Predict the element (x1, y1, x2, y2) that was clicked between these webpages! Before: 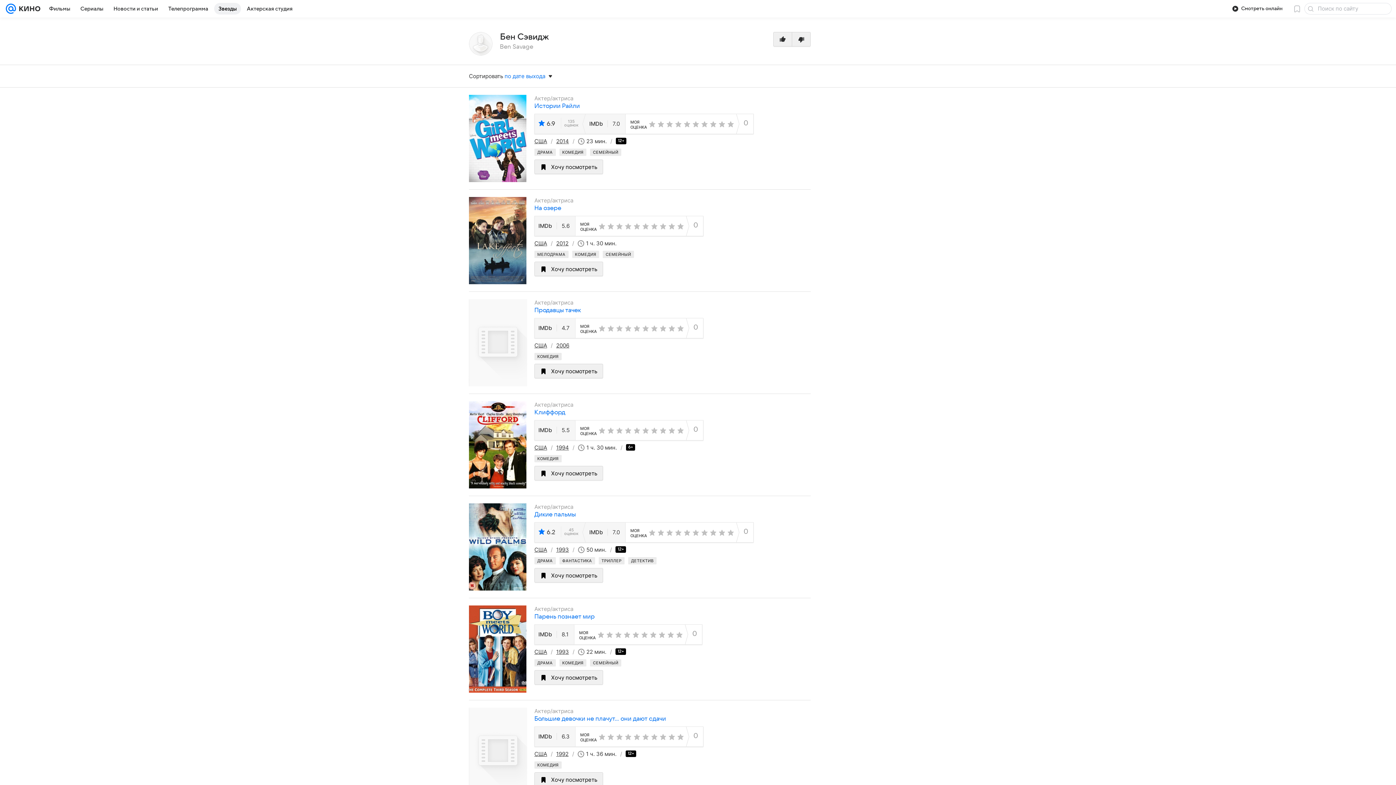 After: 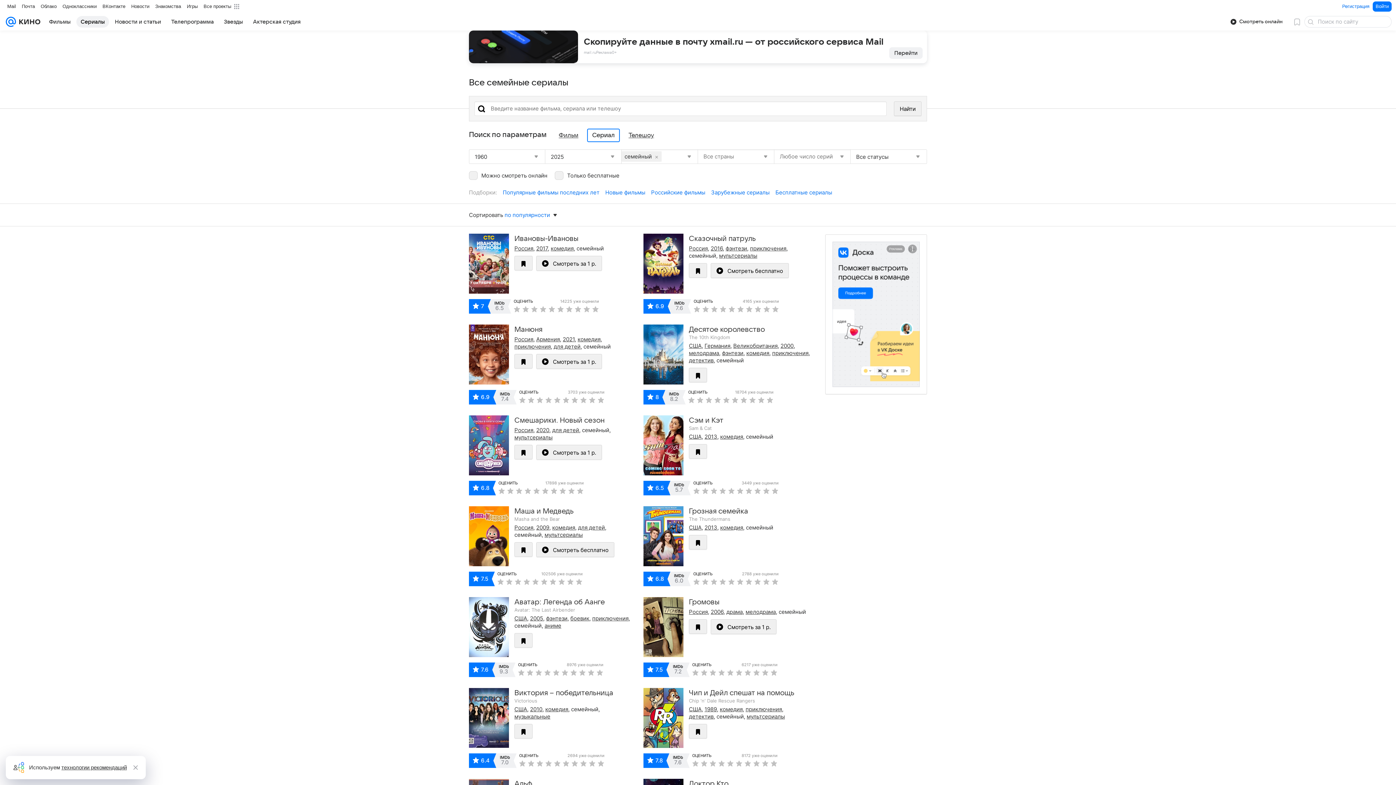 Action: label: СЕМЕЙНЫЙ bbox: (590, 659, 621, 666)